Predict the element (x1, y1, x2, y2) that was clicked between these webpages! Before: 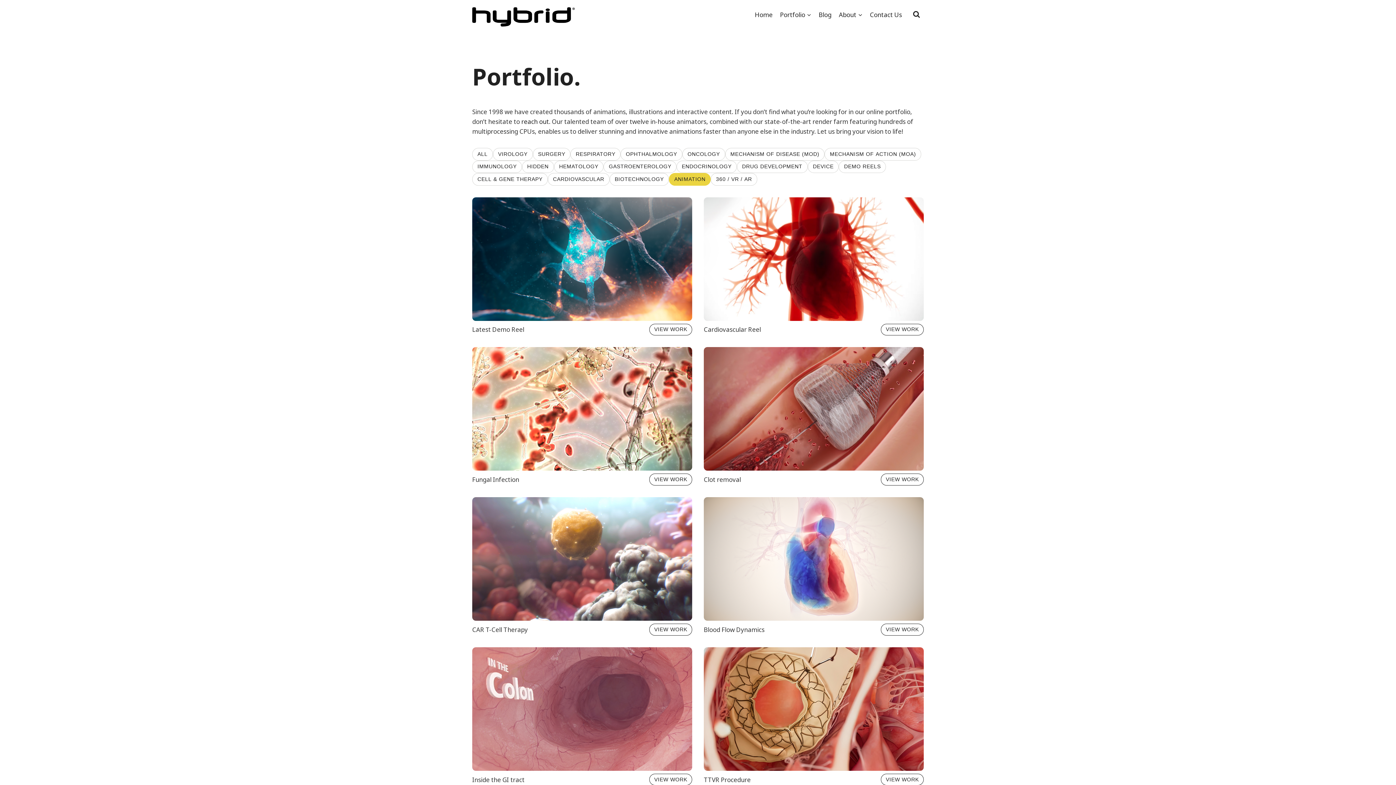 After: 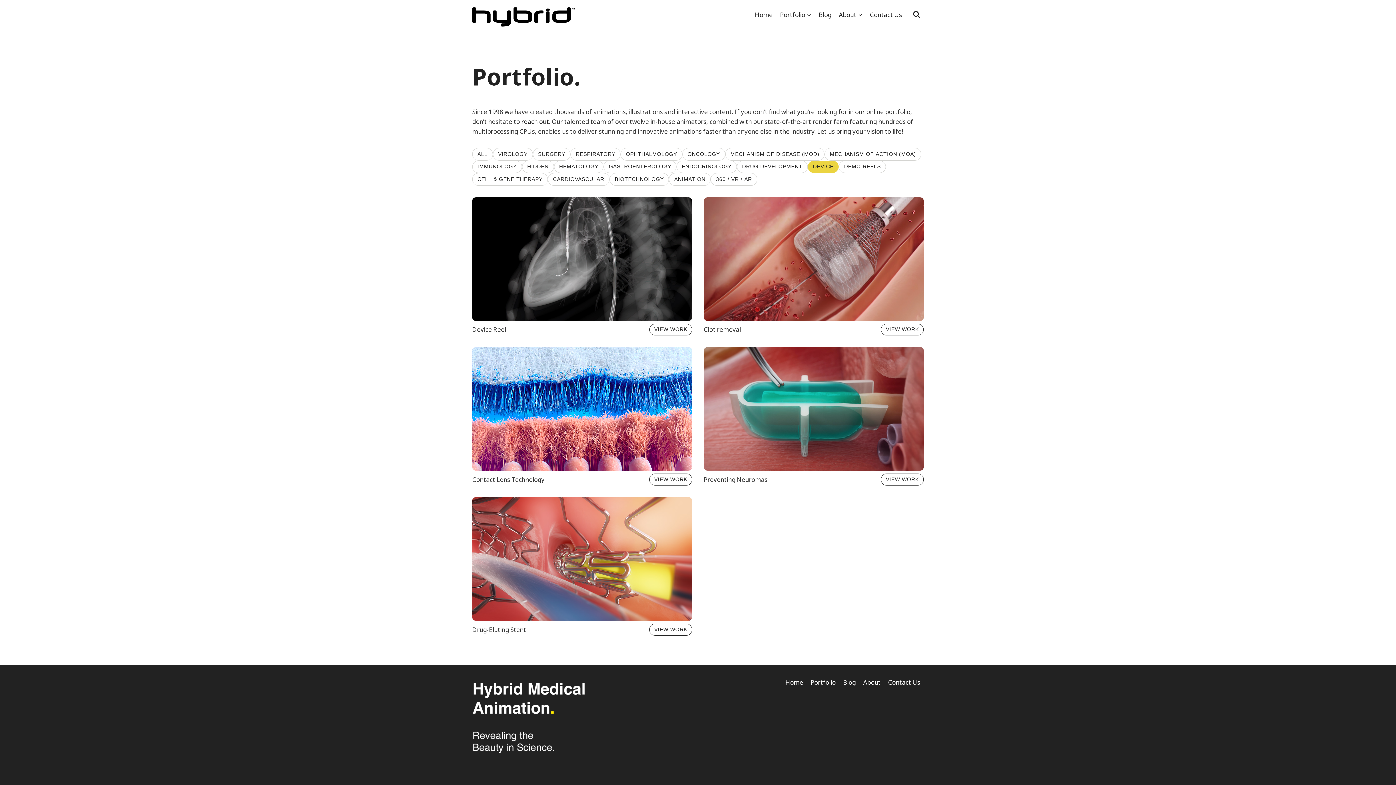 Action: label: DEVICE bbox: (807, 160, 839, 173)